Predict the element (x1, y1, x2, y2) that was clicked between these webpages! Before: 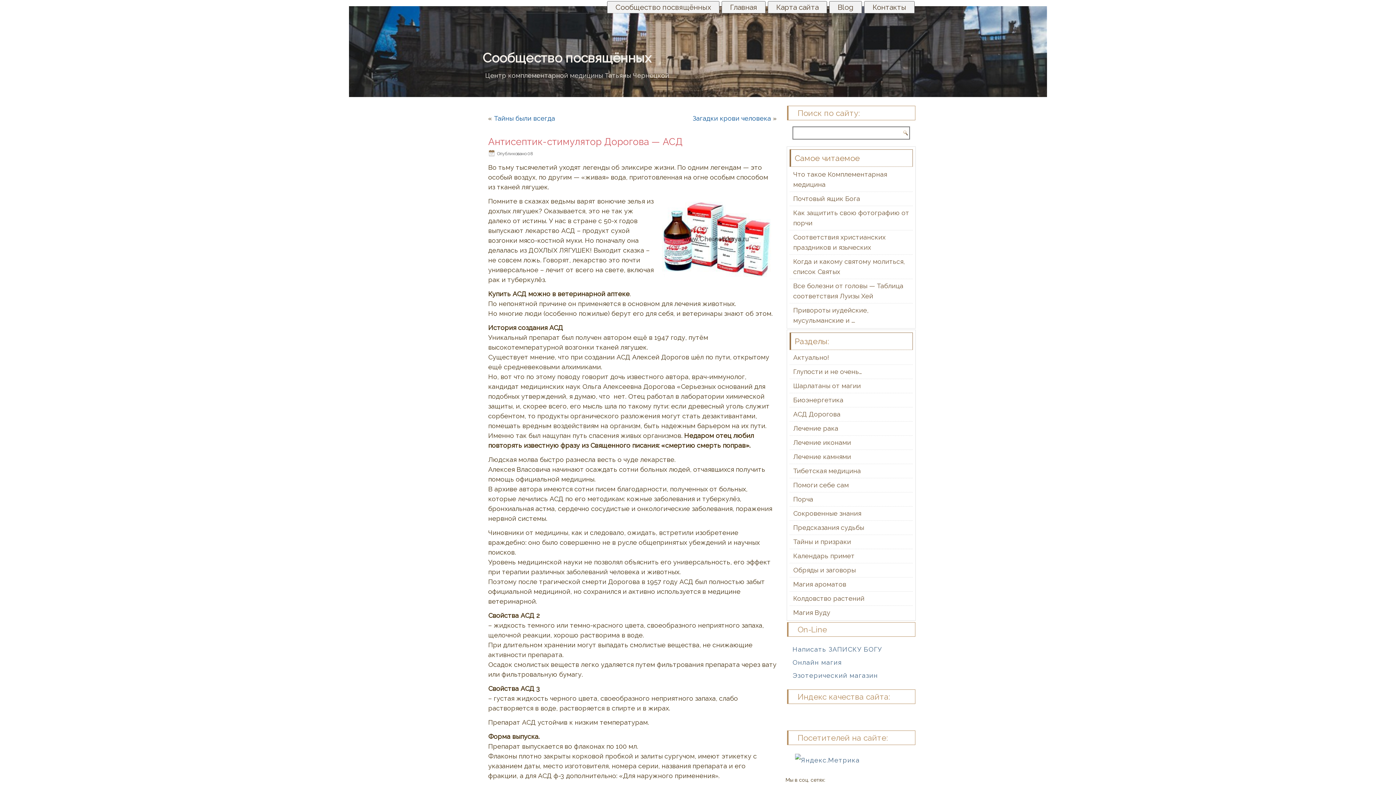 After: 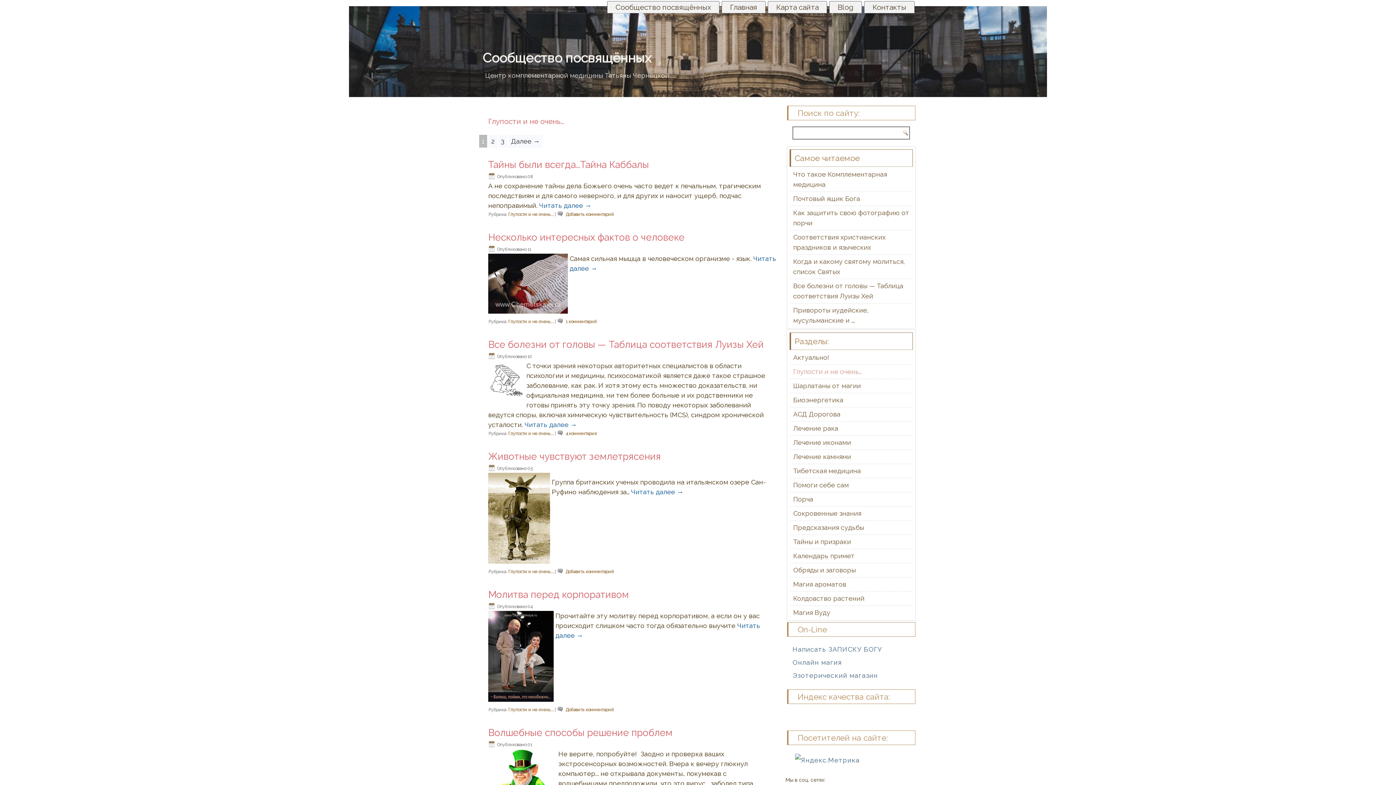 Action: bbox: (789, 366, 913, 377) label: Глупости и не очень…